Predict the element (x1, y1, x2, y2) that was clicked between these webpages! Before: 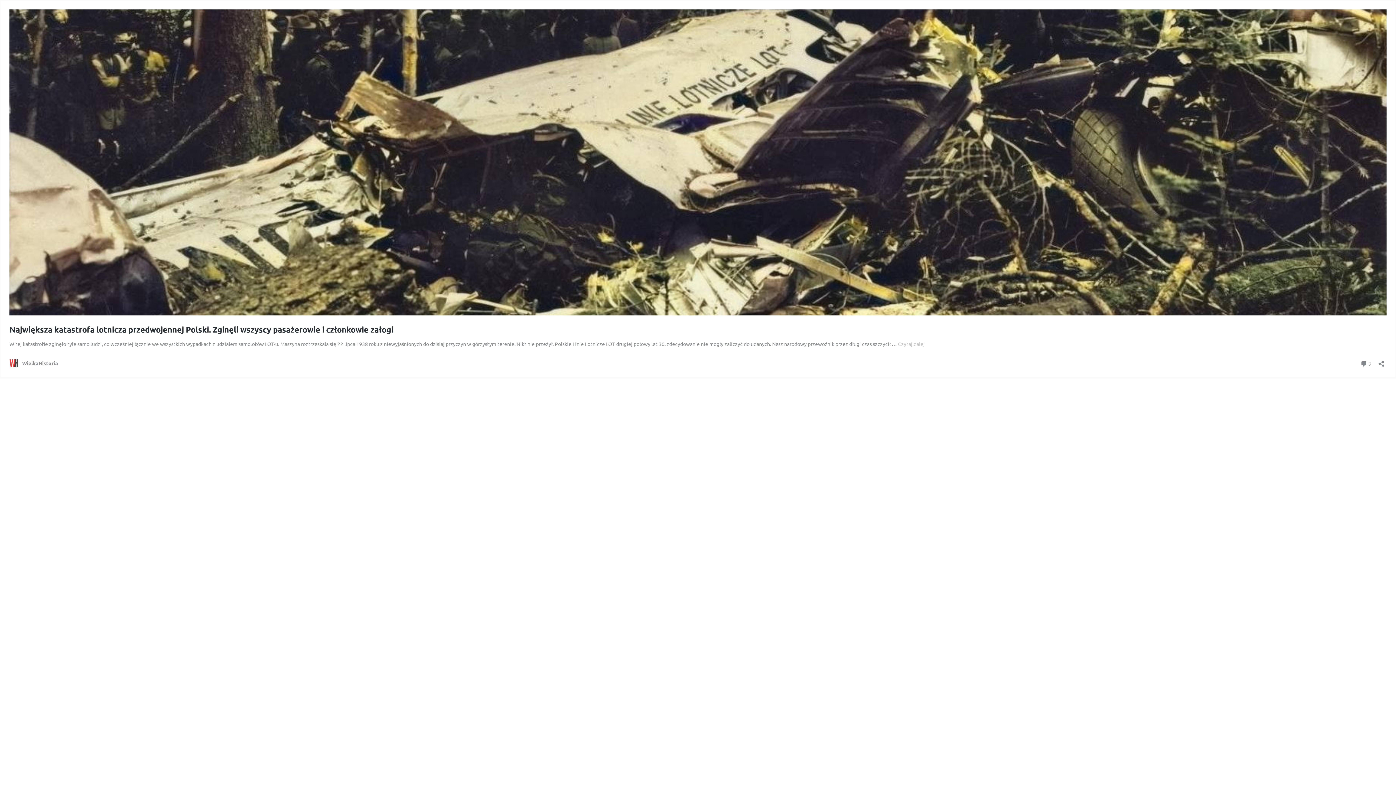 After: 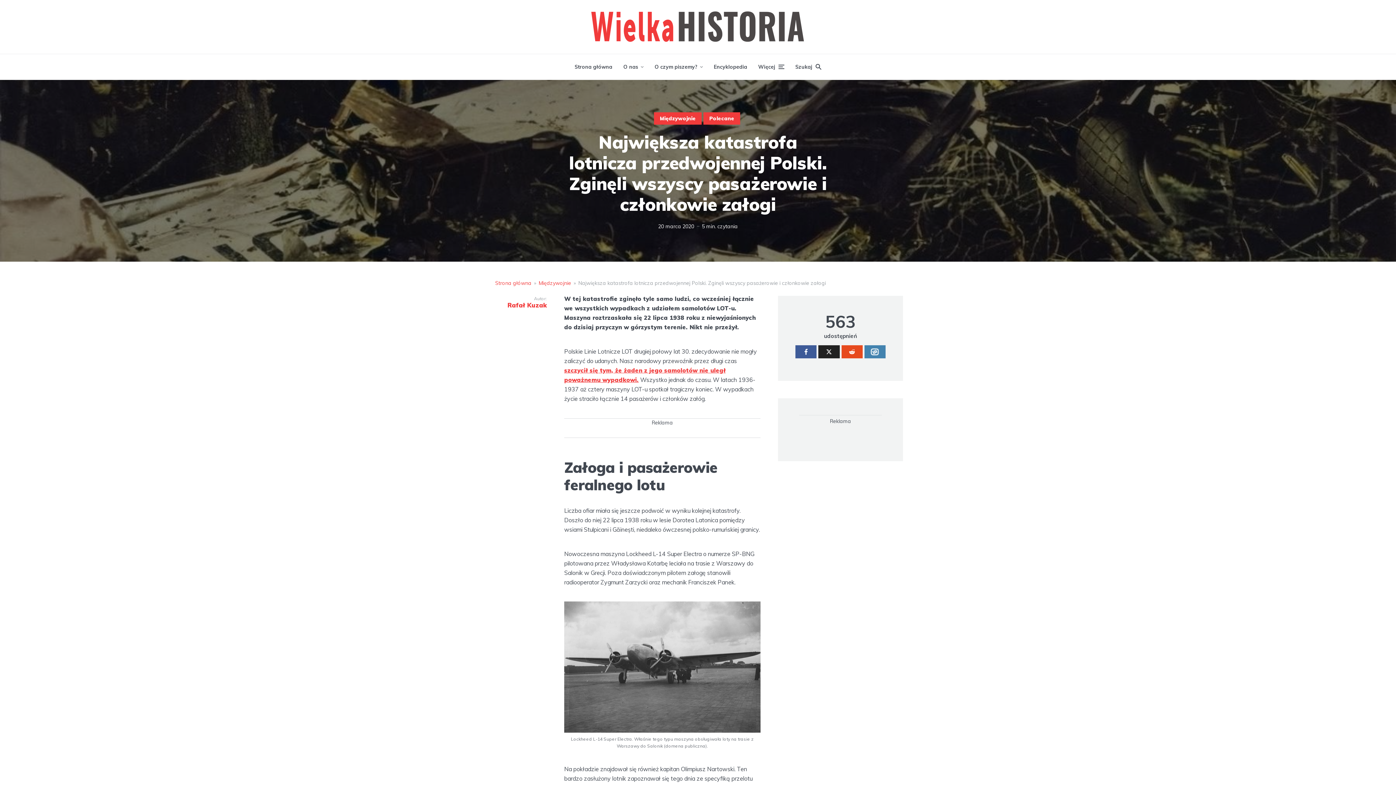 Action: bbox: (9, 324, 393, 334) label: Największa katastrofa lotnicza przedwojennej Polski. Zginęli wszyscy pasażerowie i członkowie załogi